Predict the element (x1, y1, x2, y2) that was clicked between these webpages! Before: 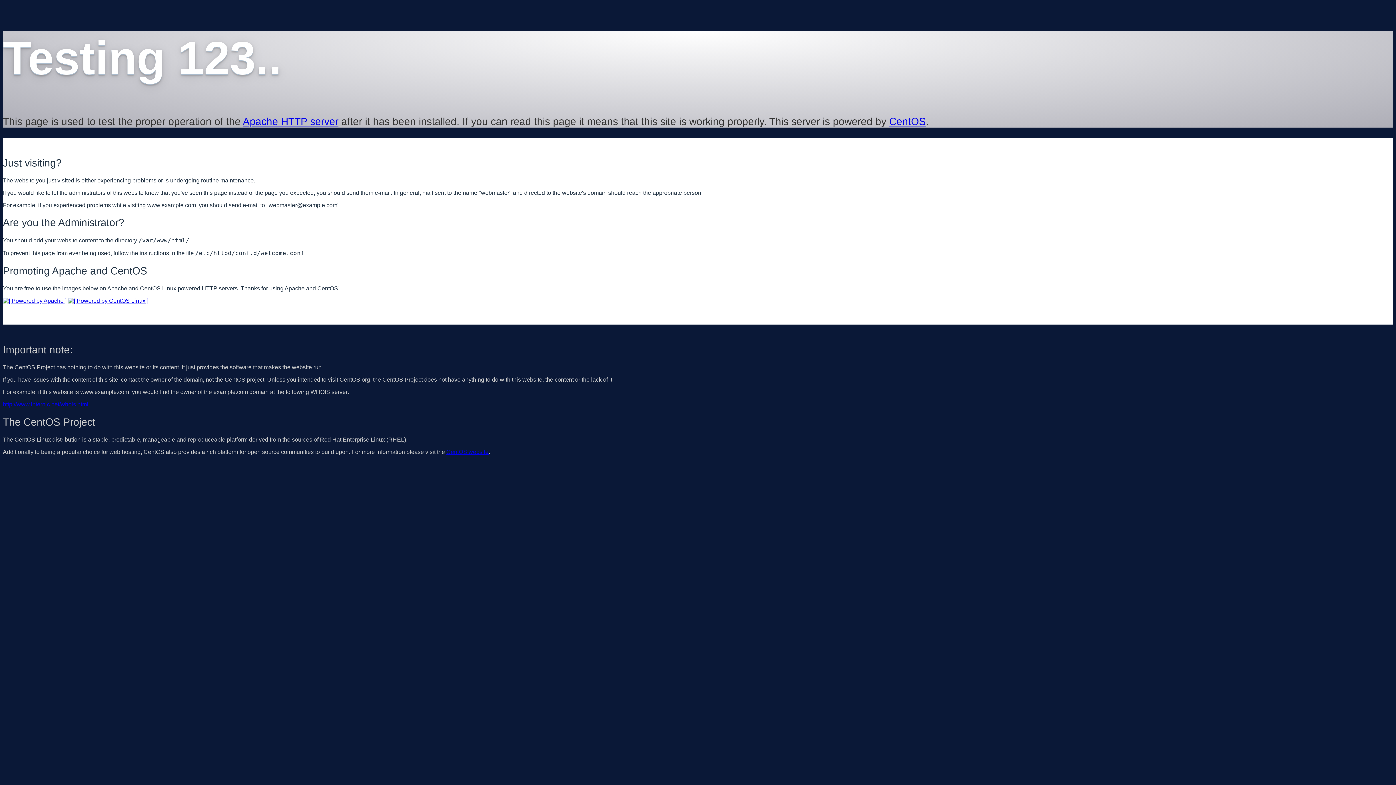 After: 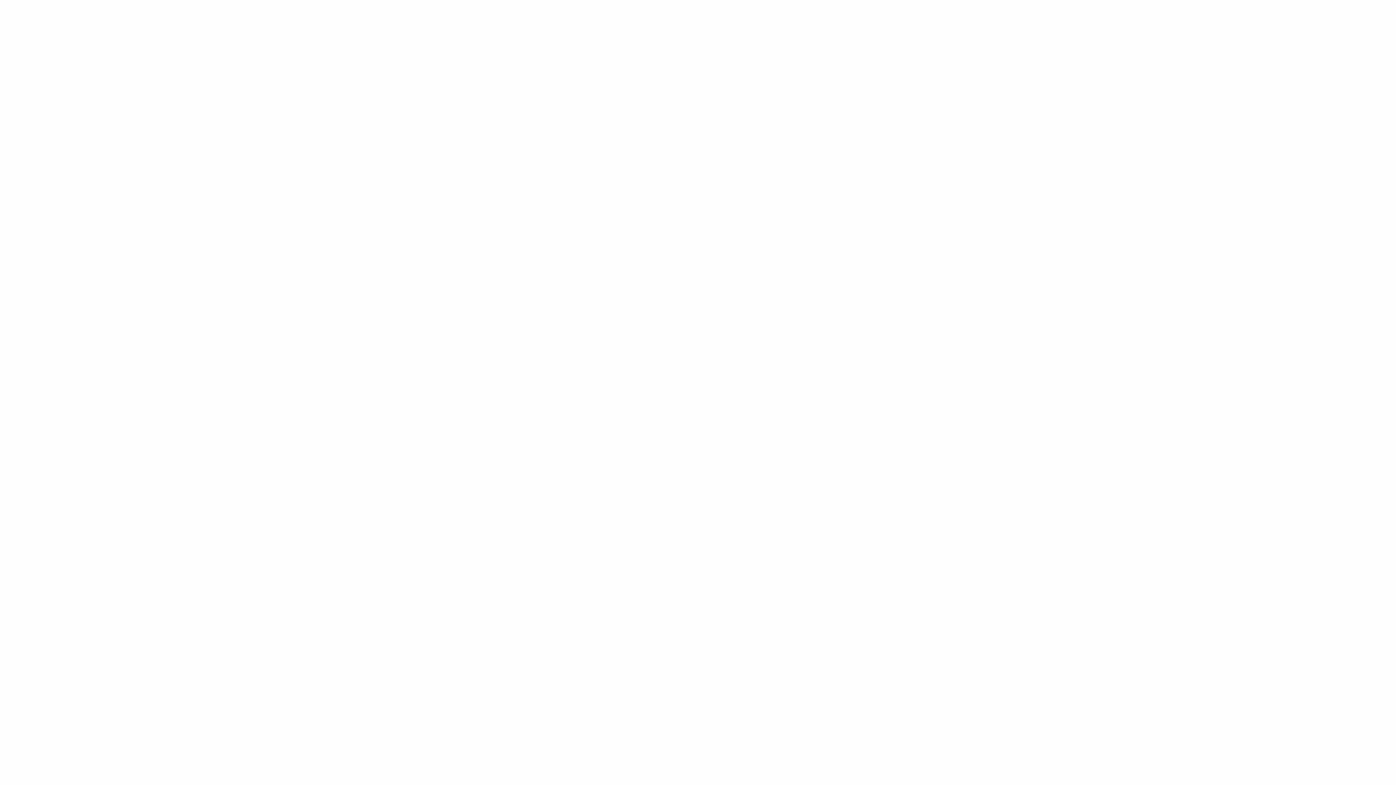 Action: label: http://www.internic.net/whois.html bbox: (2, 401, 88, 407)